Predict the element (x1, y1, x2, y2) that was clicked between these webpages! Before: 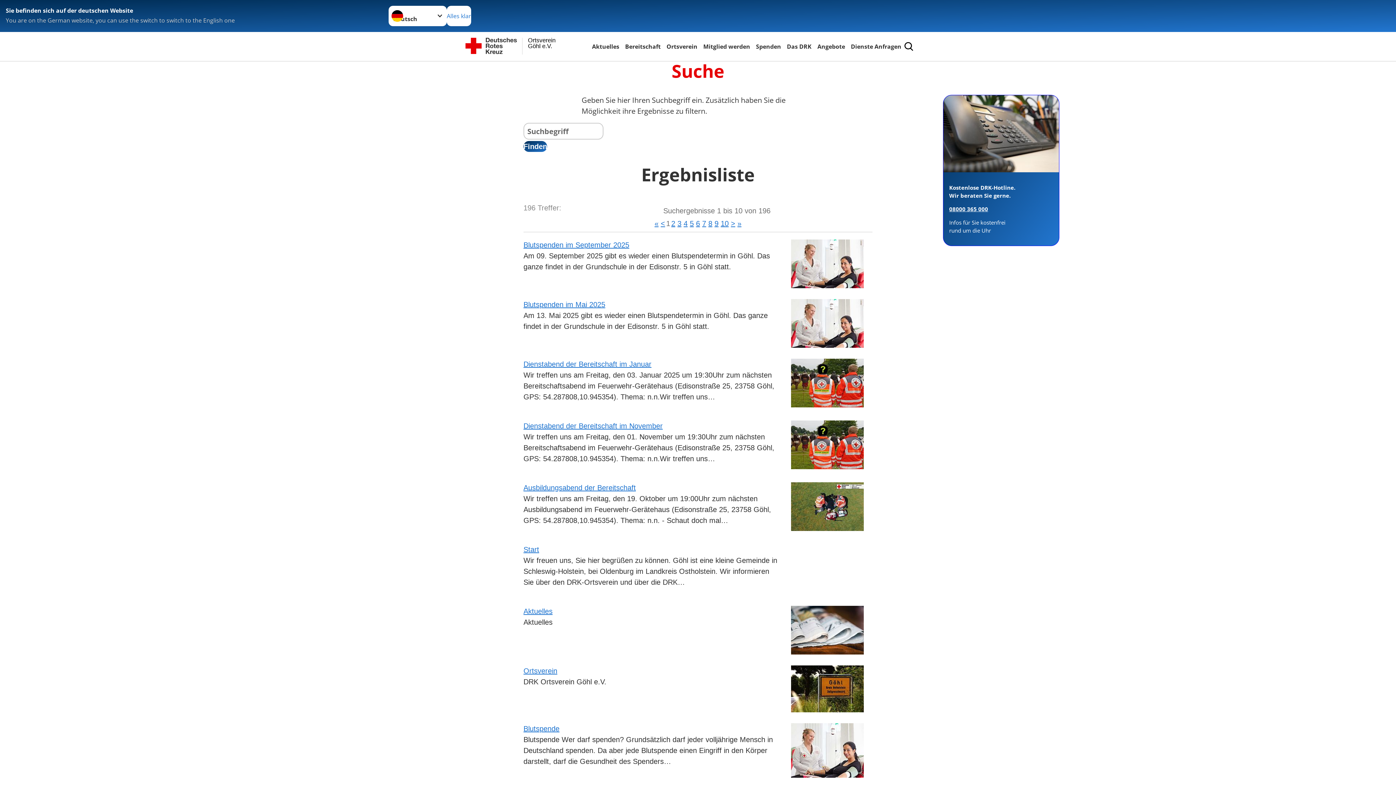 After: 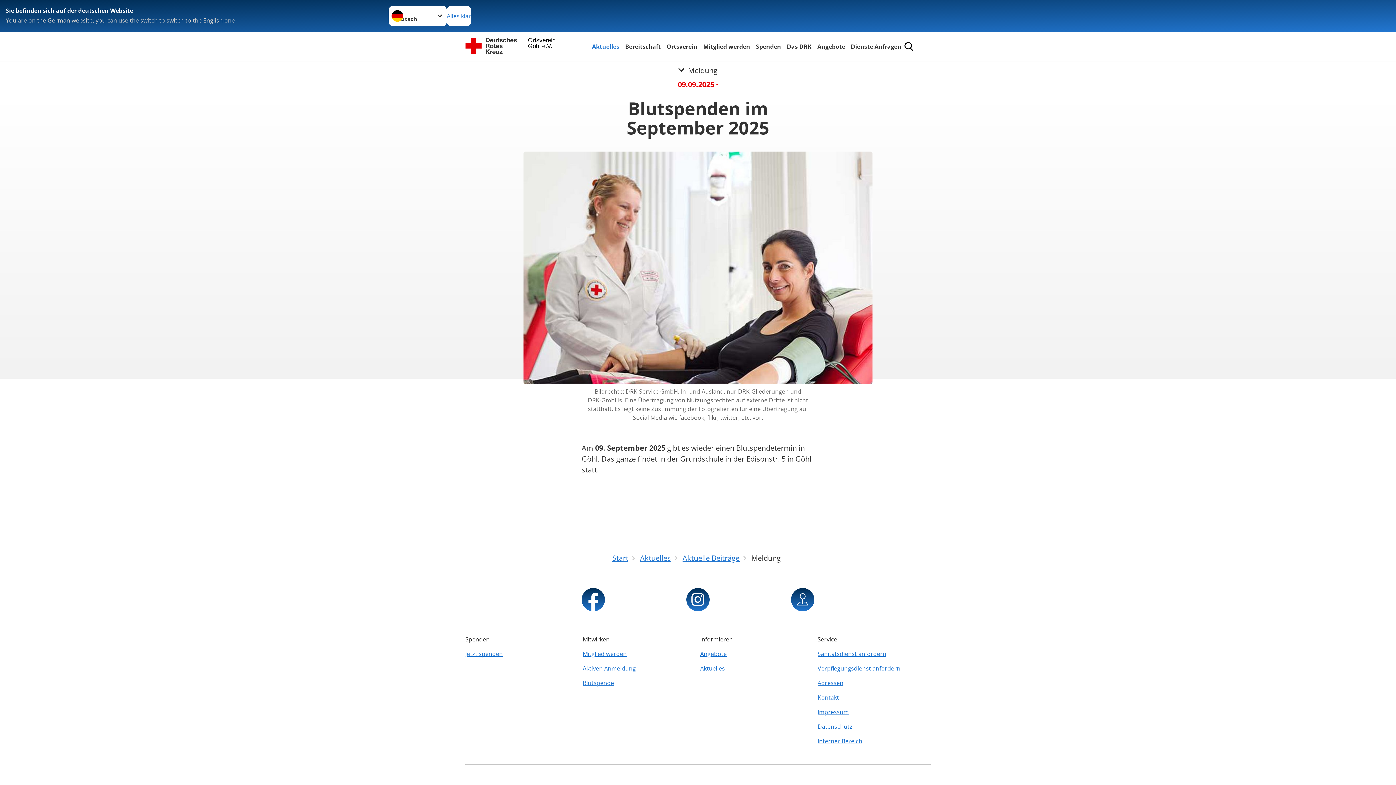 Action: bbox: (523, 241, 629, 249) label: Blutspenden im September 2025